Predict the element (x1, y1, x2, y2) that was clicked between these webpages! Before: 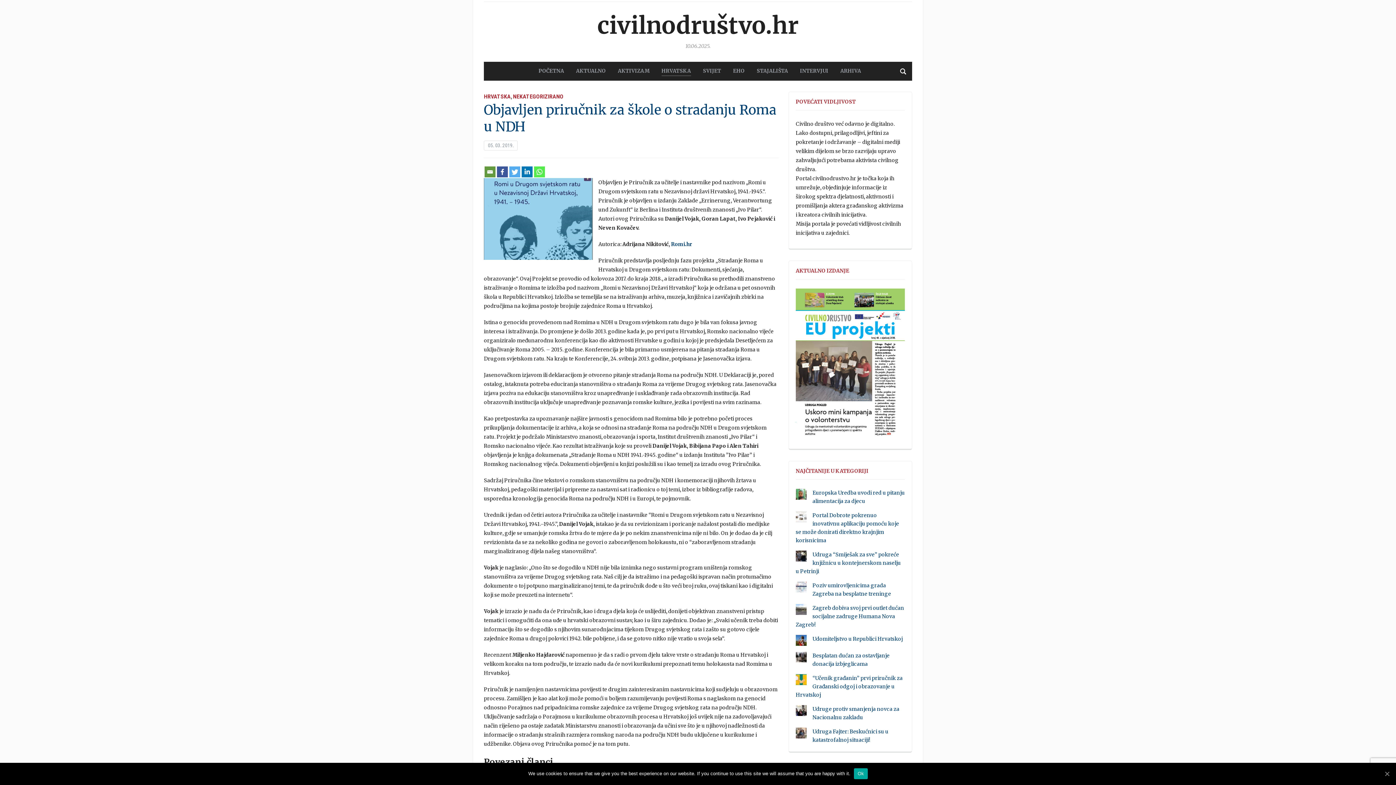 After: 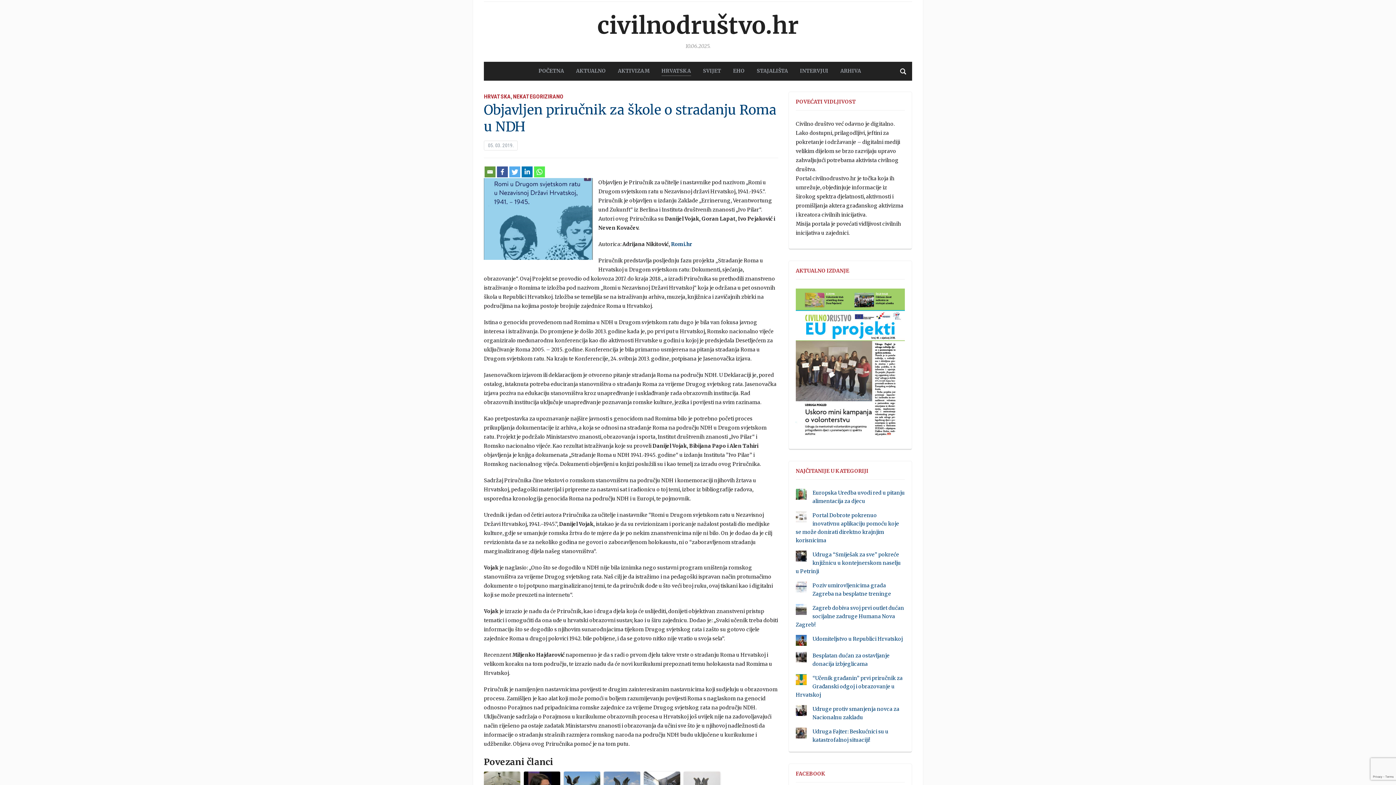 Action: label: Ok bbox: (854, 768, 867, 779)